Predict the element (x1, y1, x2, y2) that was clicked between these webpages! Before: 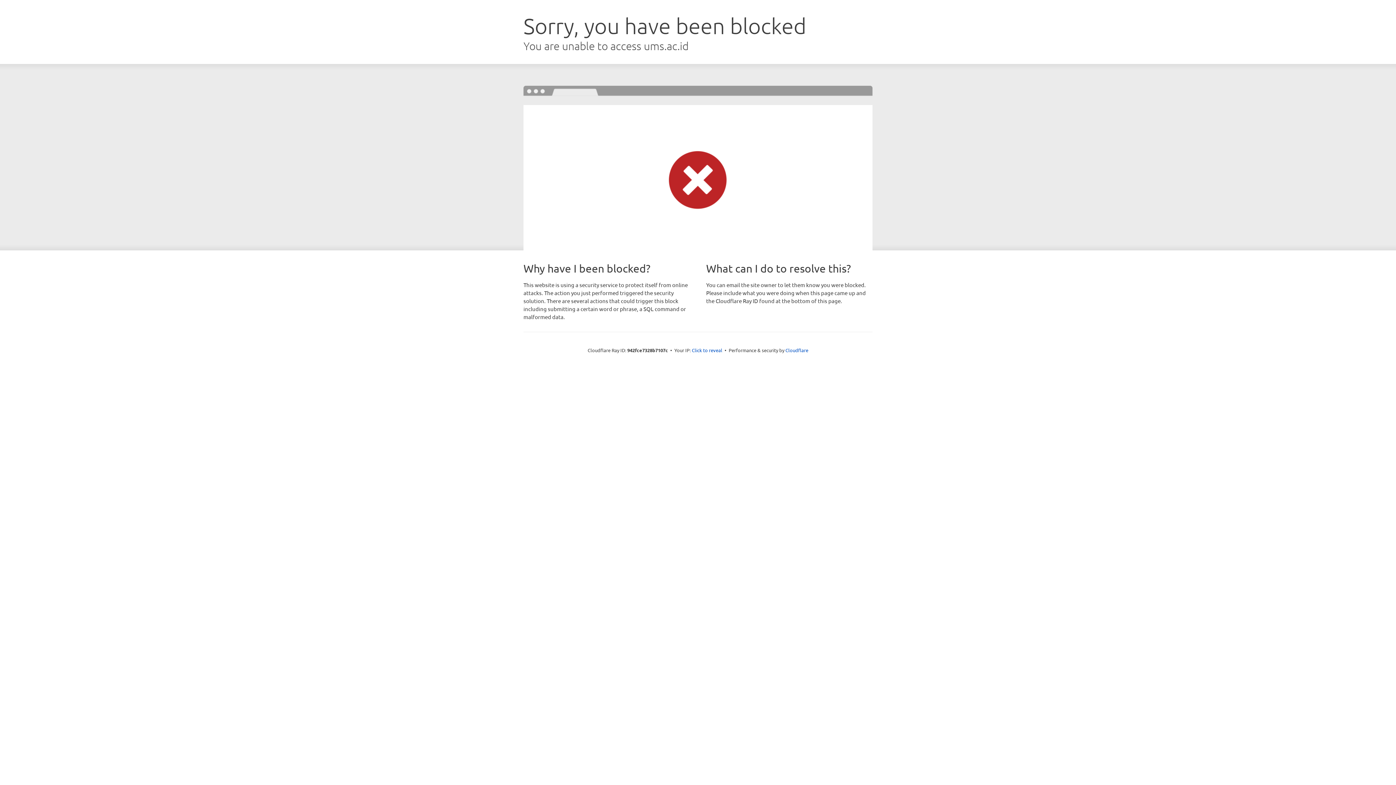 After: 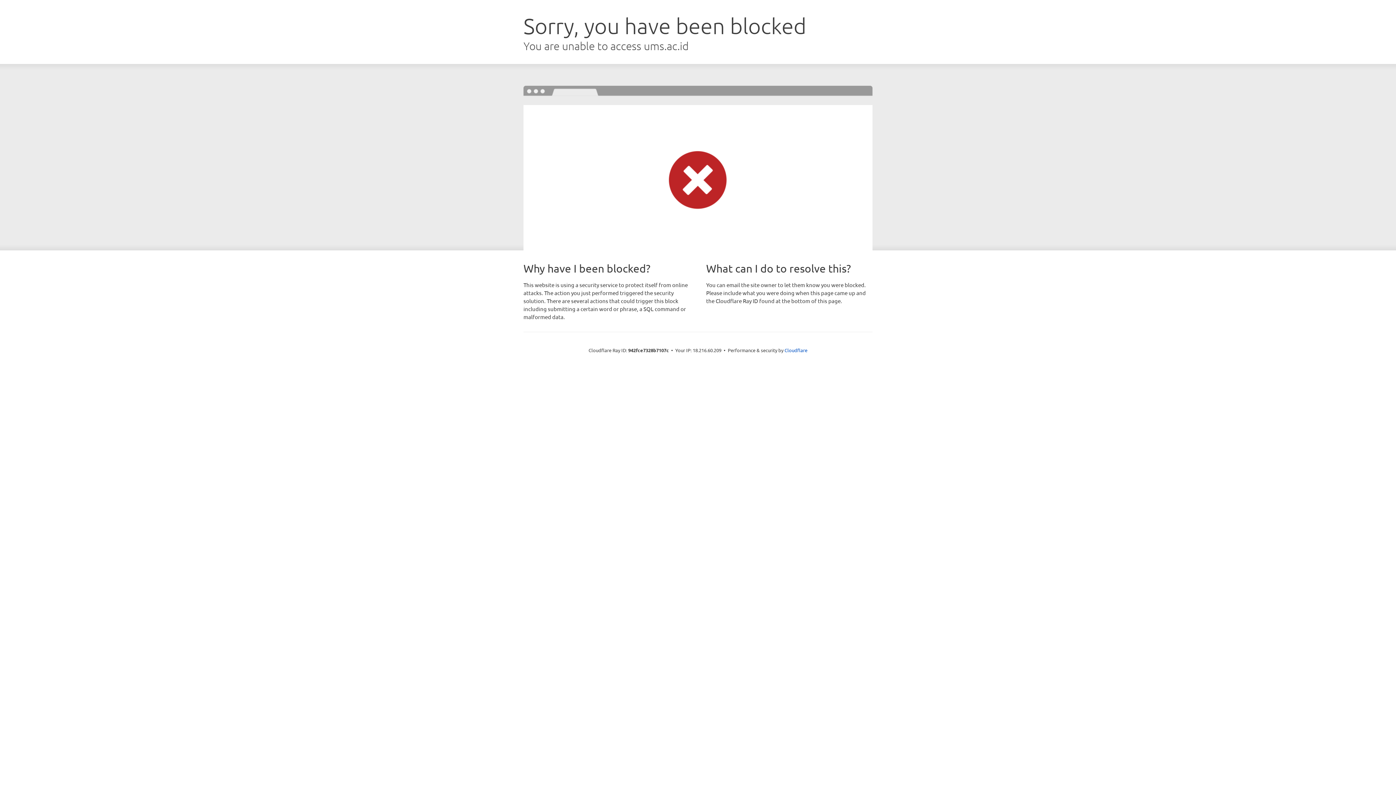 Action: label: Click to reveal bbox: (692, 346, 722, 353)